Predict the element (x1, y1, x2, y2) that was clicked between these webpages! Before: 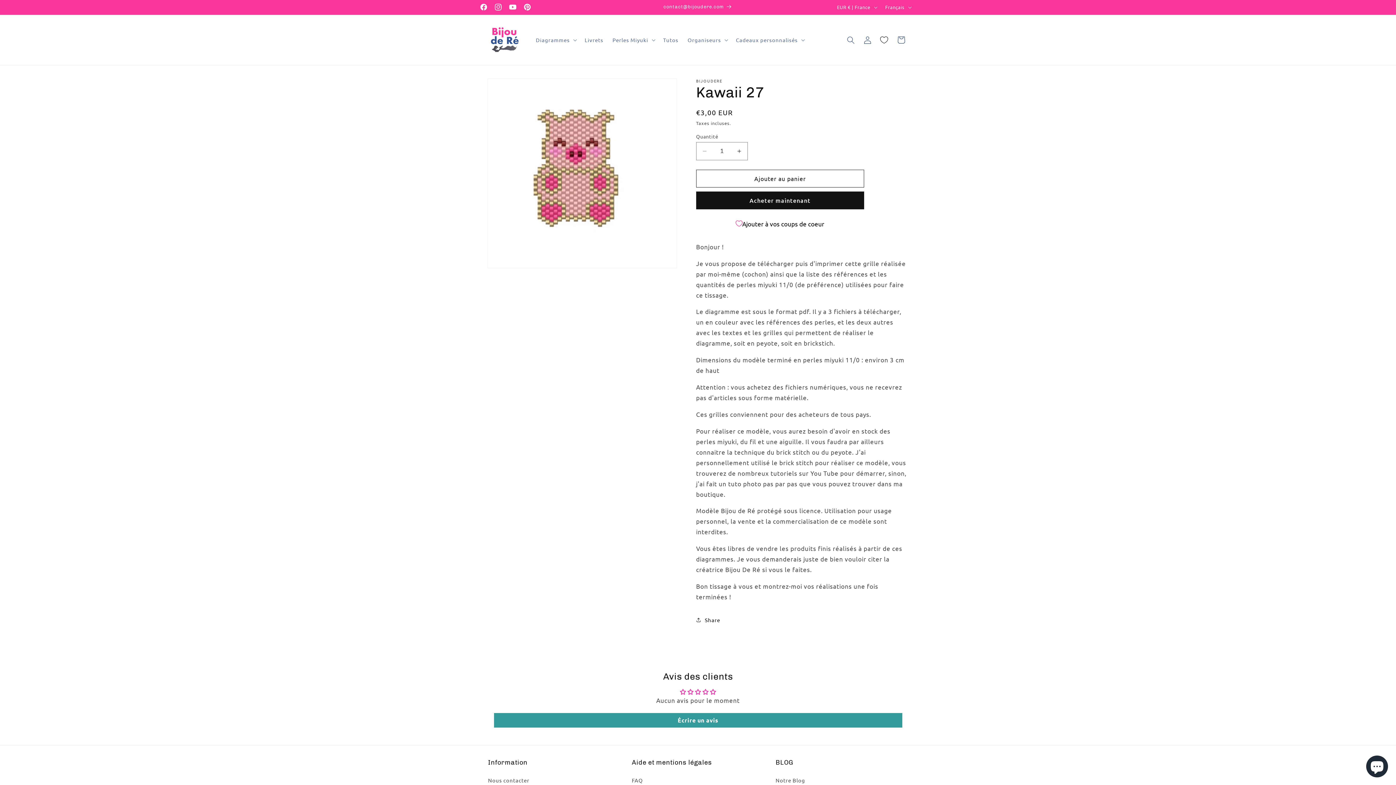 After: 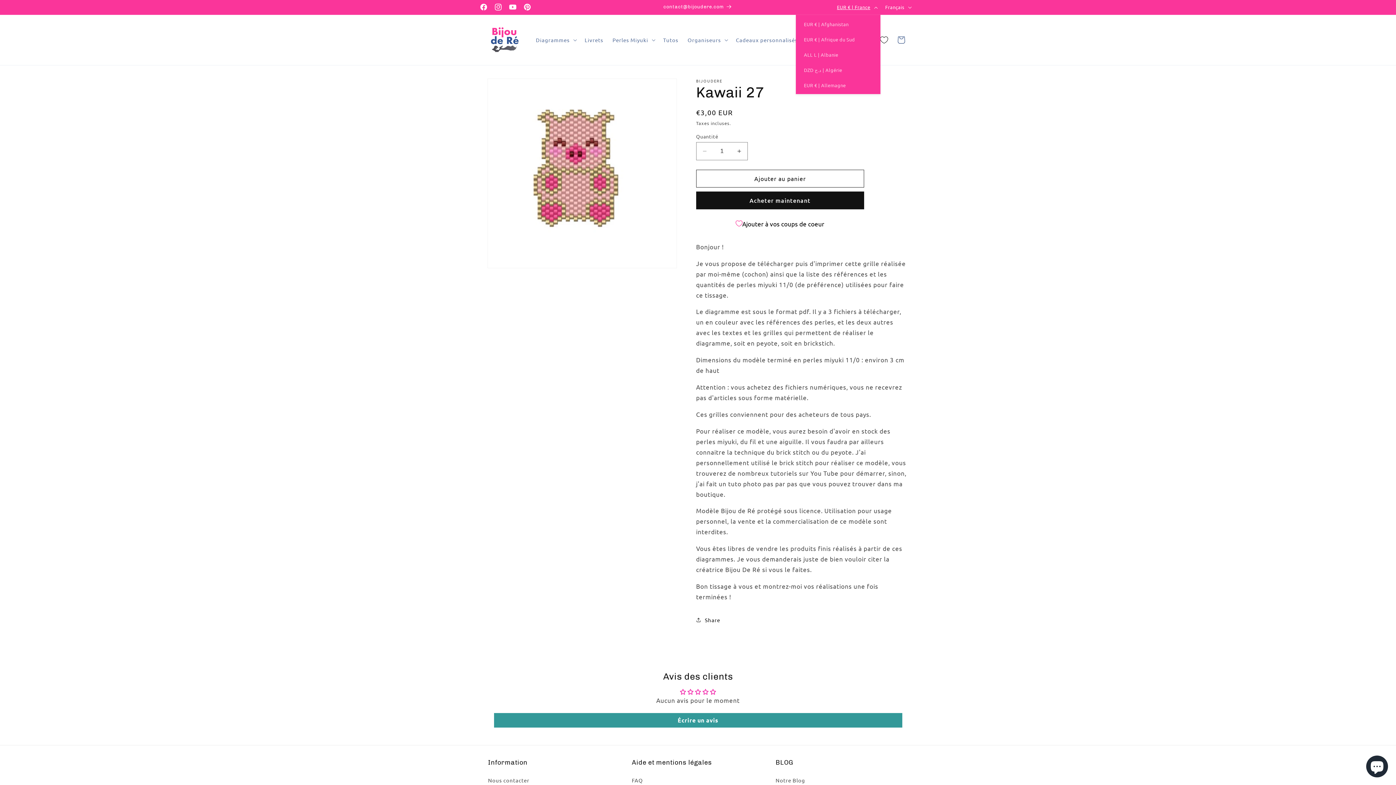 Action: label: EUR € | France bbox: (832, 0, 880, 14)